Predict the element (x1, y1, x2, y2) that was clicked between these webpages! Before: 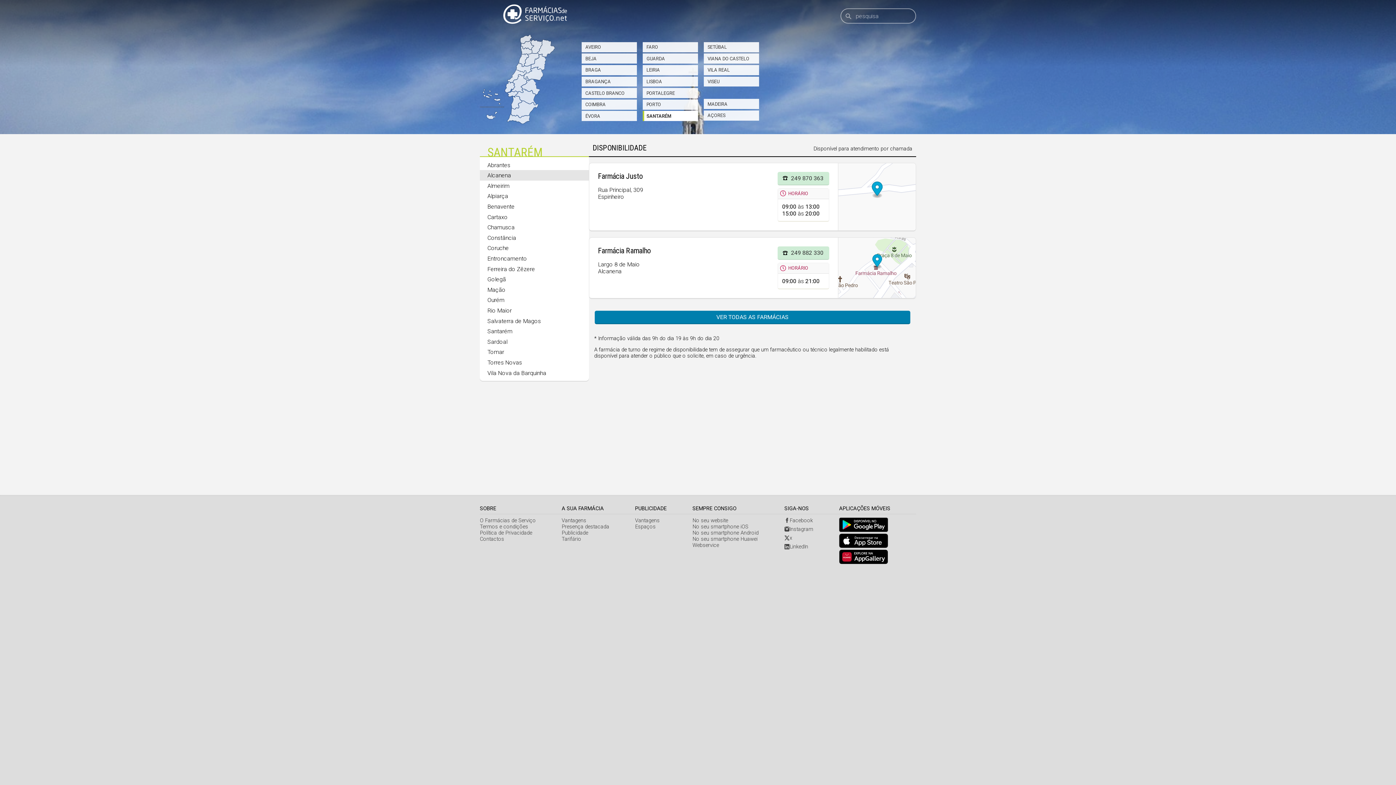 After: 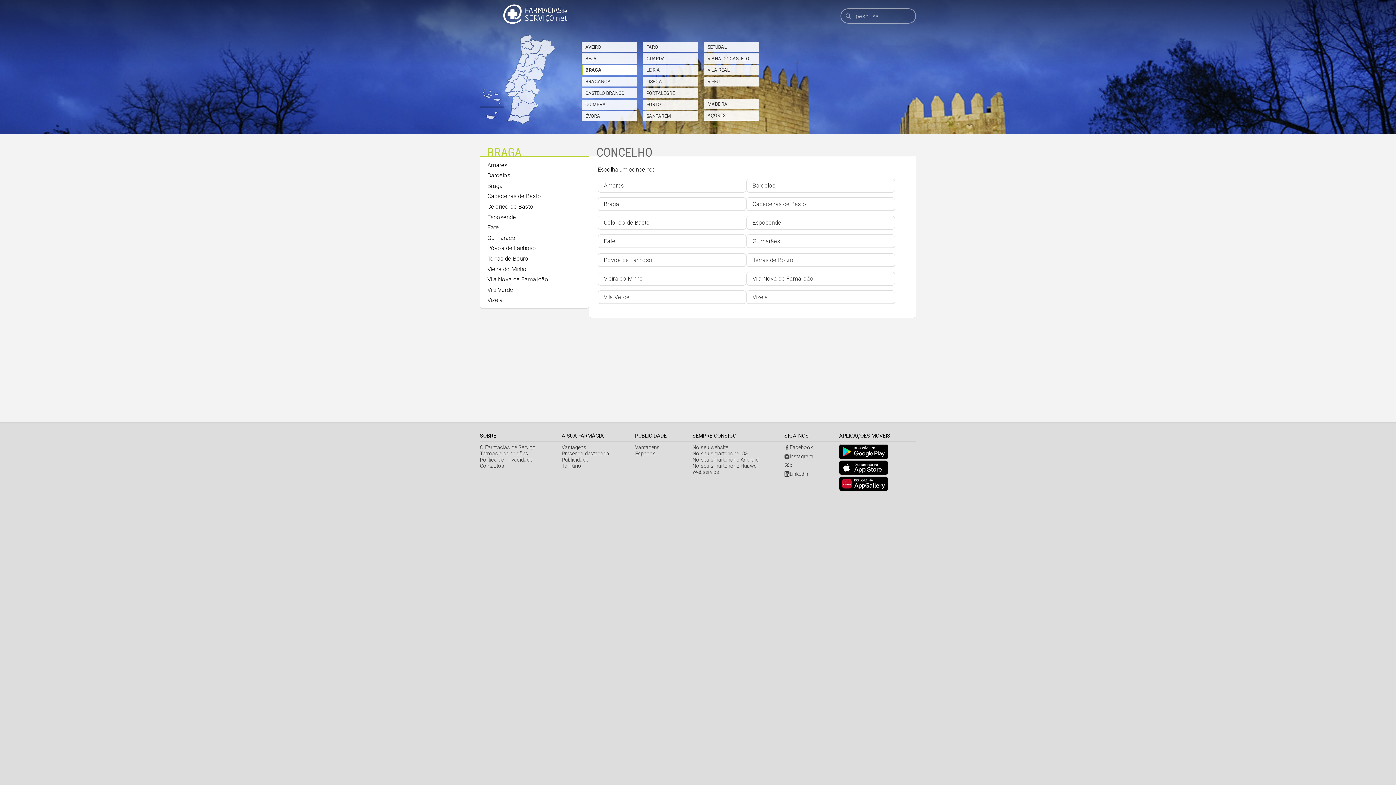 Action: bbox: (581, 65, 637, 75) label: BRAGA